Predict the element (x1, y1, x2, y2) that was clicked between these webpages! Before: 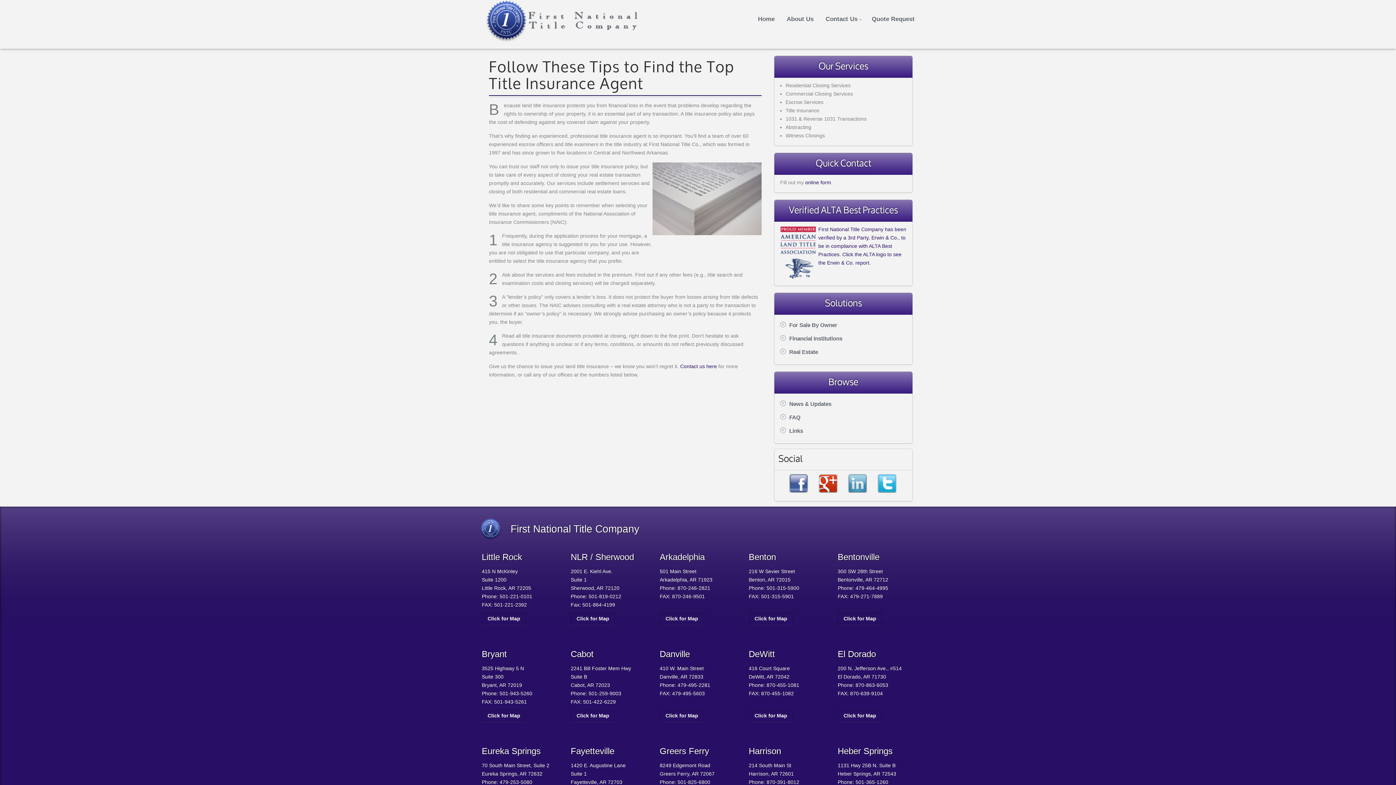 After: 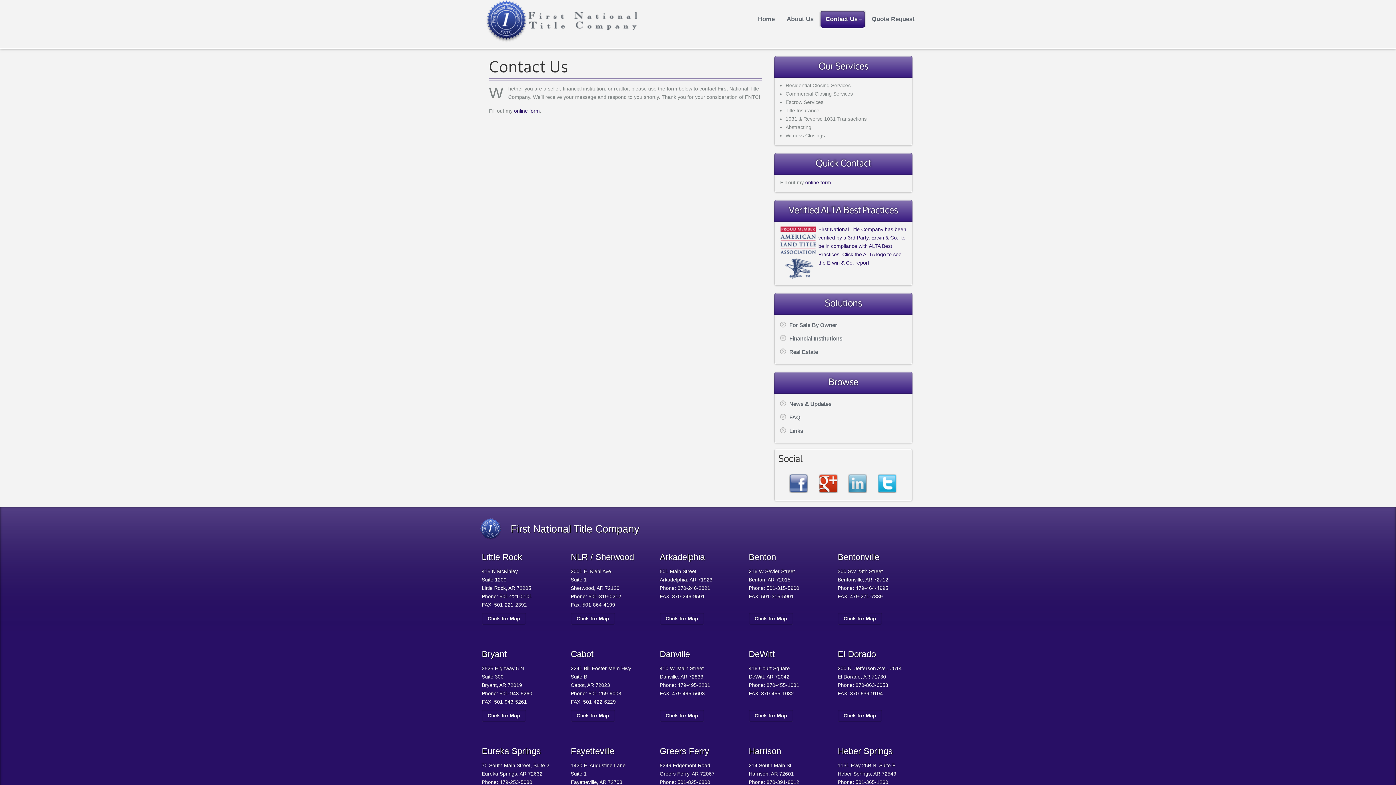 Action: label: Contact us here bbox: (680, 363, 717, 369)